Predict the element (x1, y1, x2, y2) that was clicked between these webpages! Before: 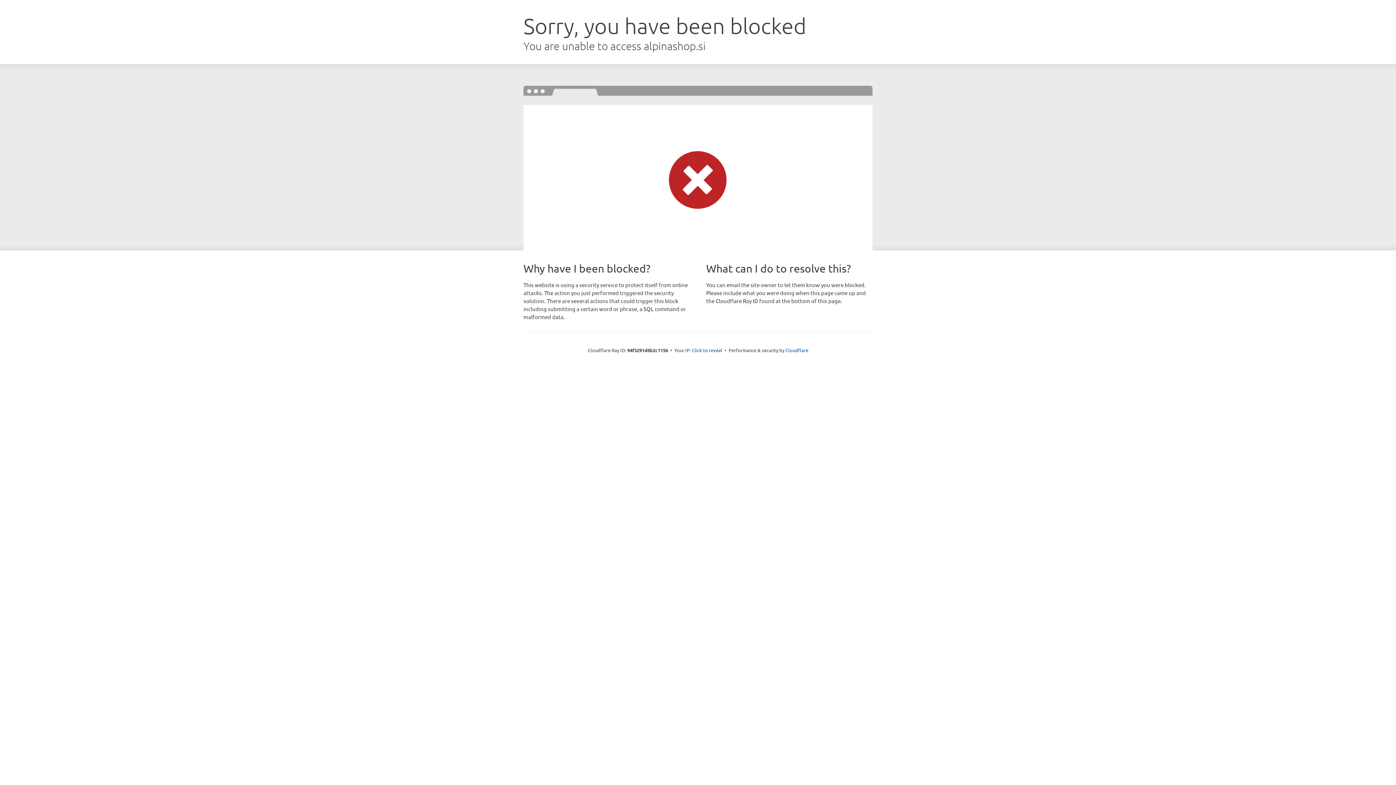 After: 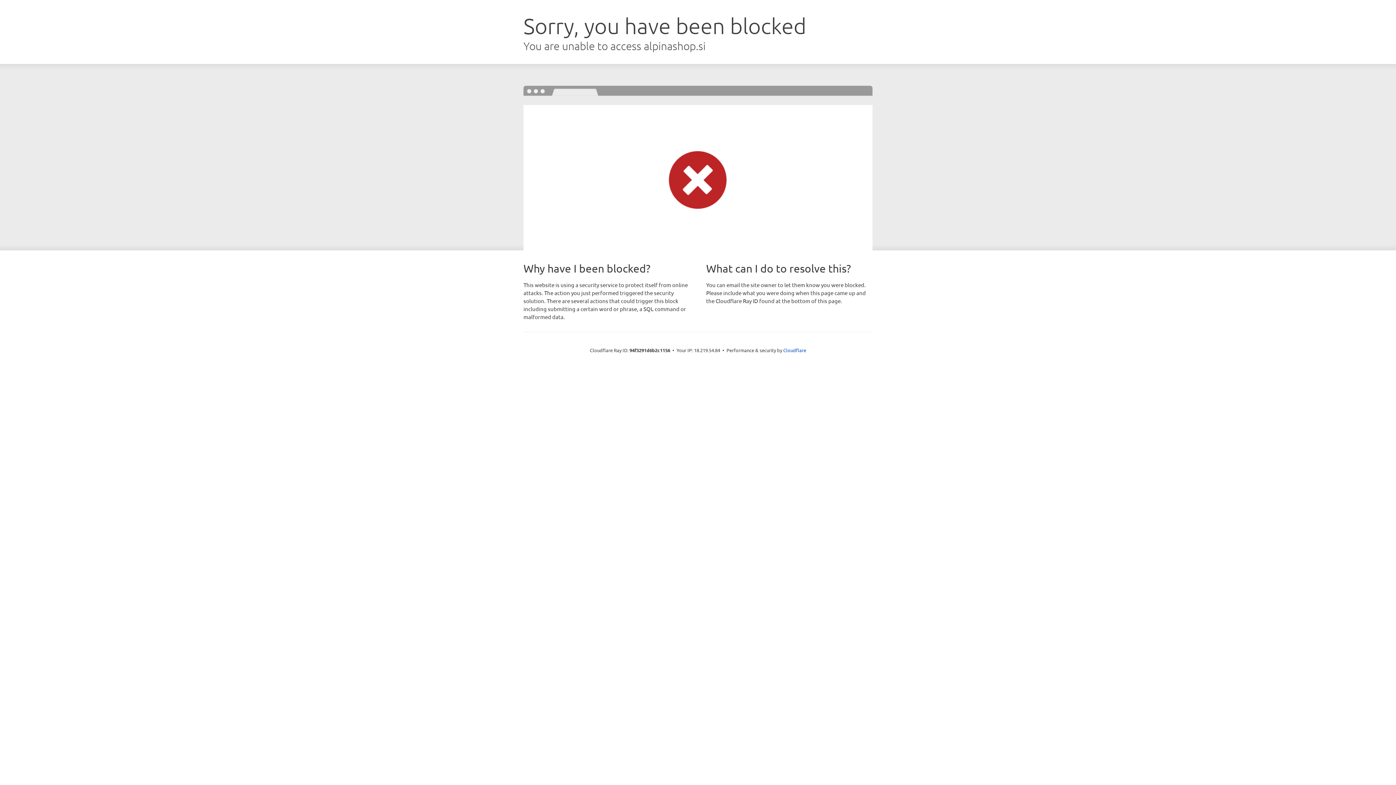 Action: bbox: (692, 346, 722, 353) label: Click to reveal